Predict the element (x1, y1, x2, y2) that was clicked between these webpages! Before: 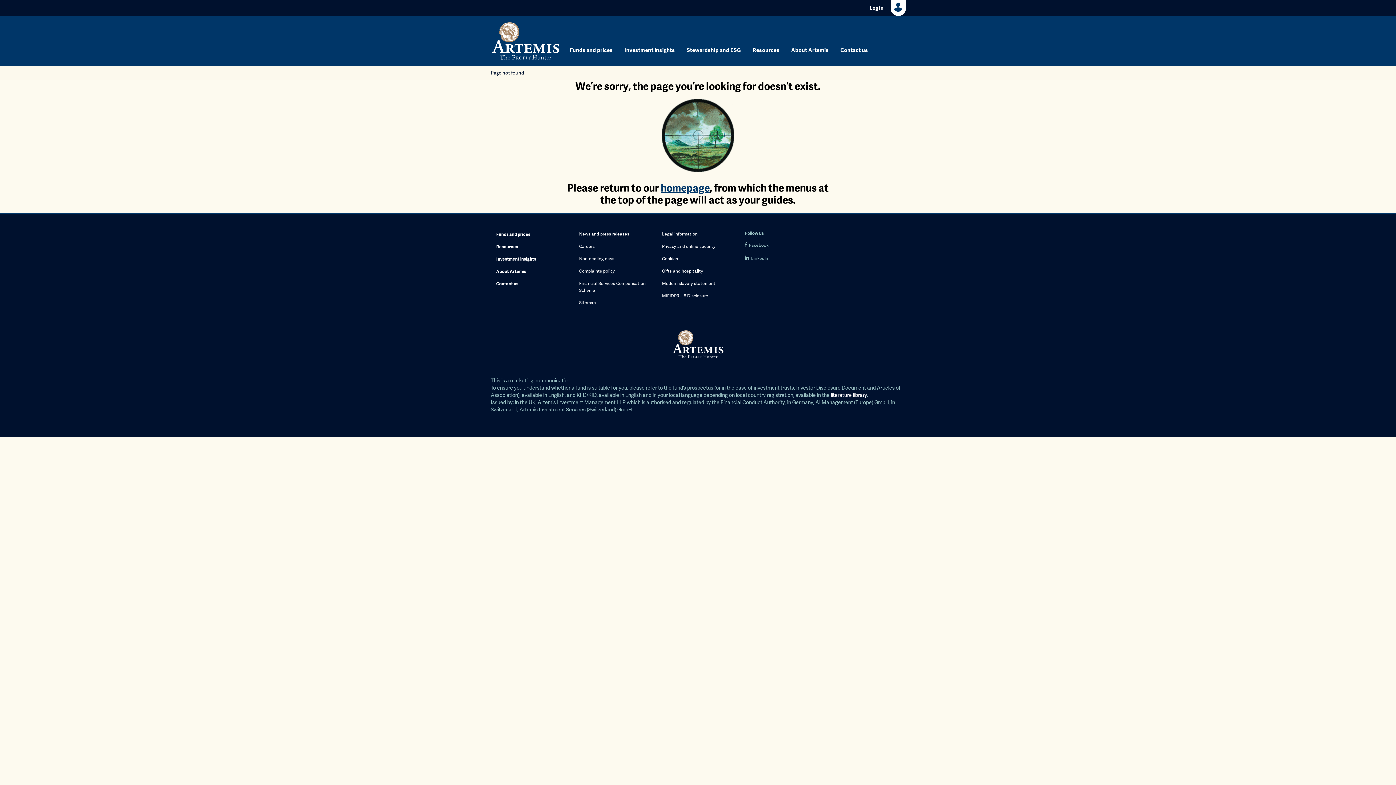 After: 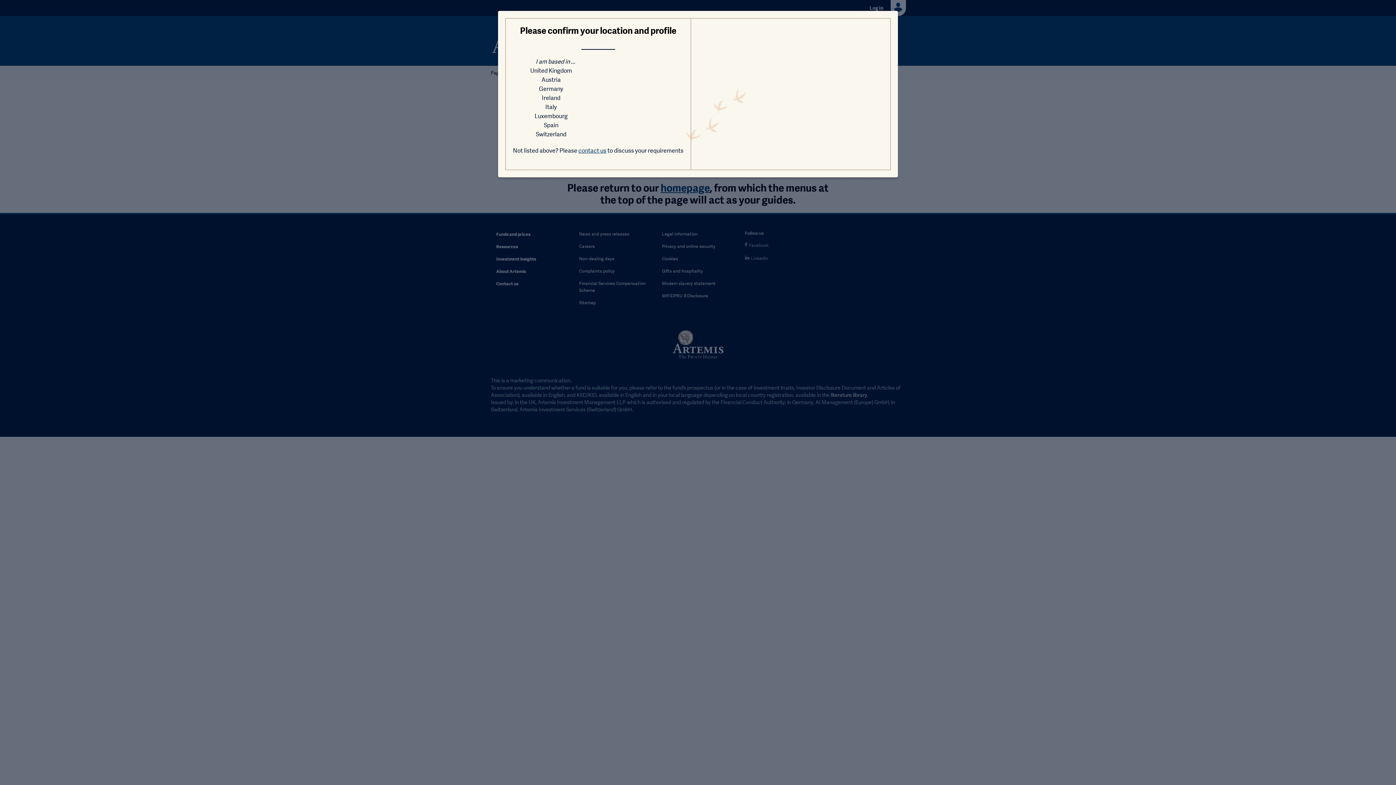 Action: bbox: (746, 41, 785, 58) label: Resources